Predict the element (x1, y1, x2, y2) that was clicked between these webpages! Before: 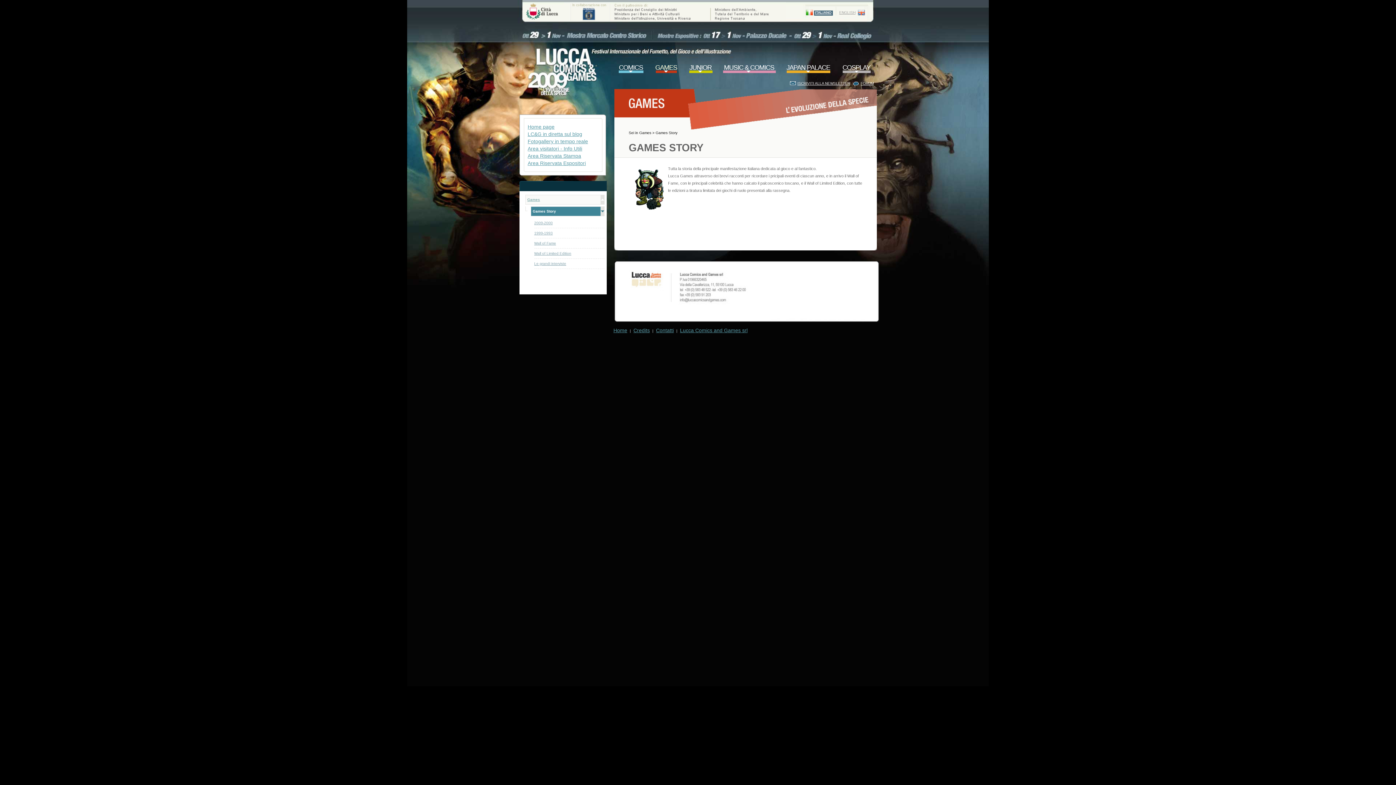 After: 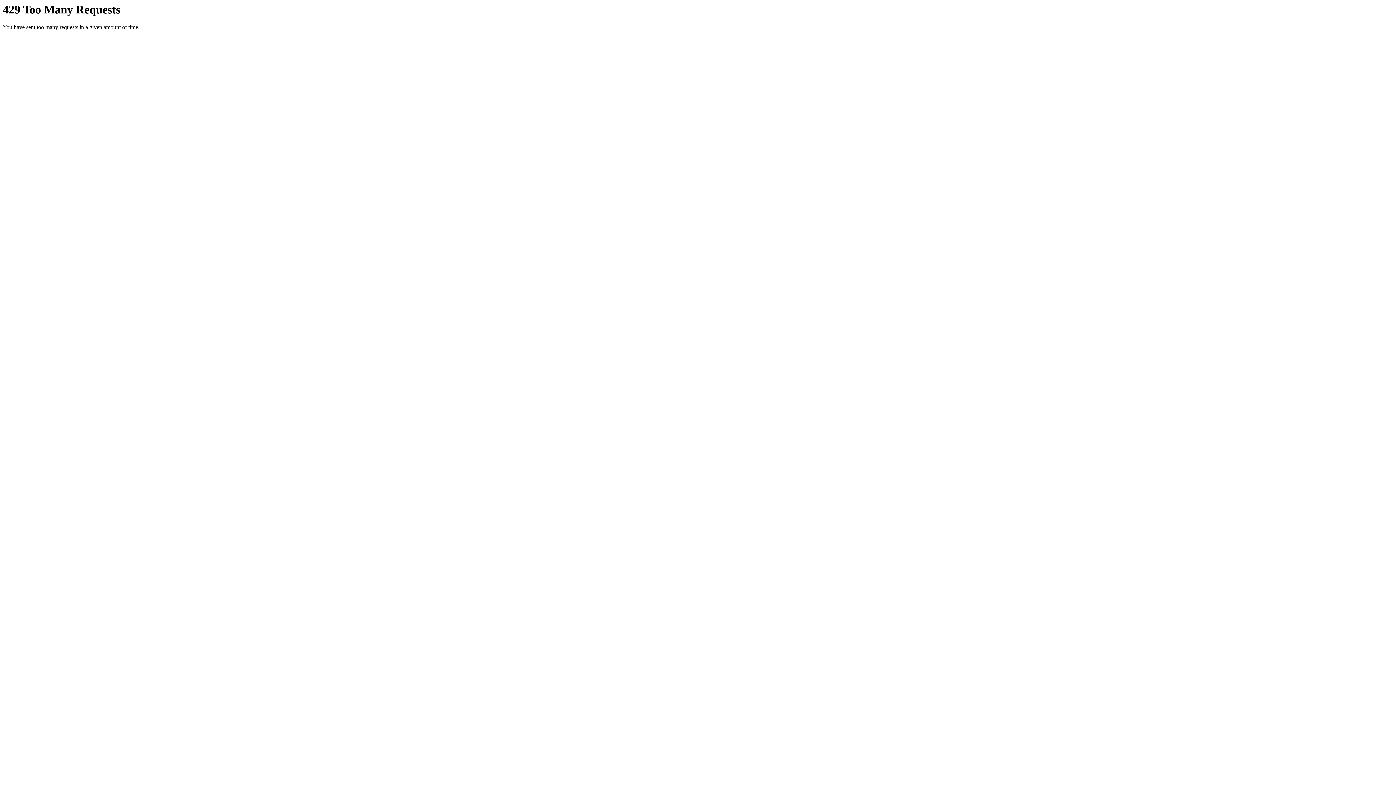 Action: label: Fotogallery in tempo reale bbox: (526, 138, 588, 144)